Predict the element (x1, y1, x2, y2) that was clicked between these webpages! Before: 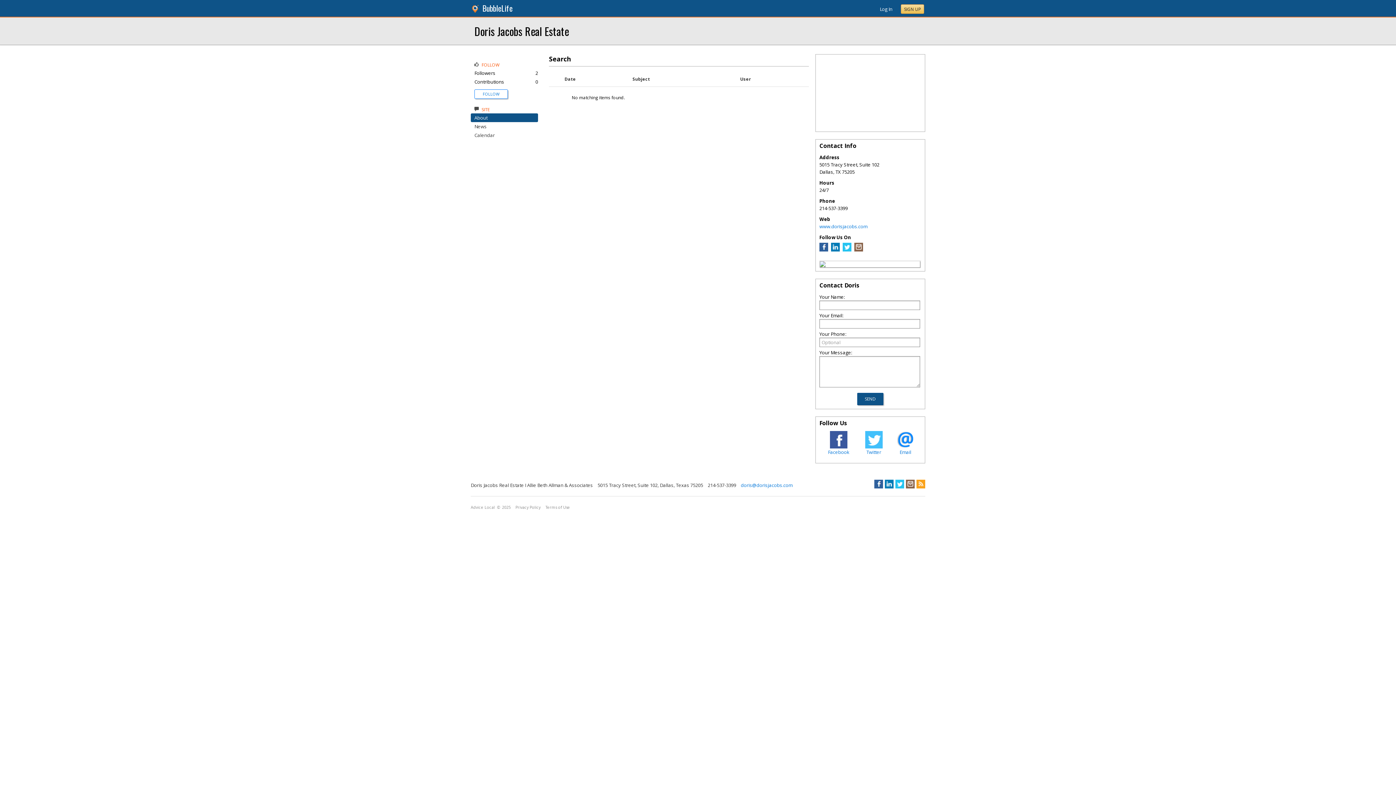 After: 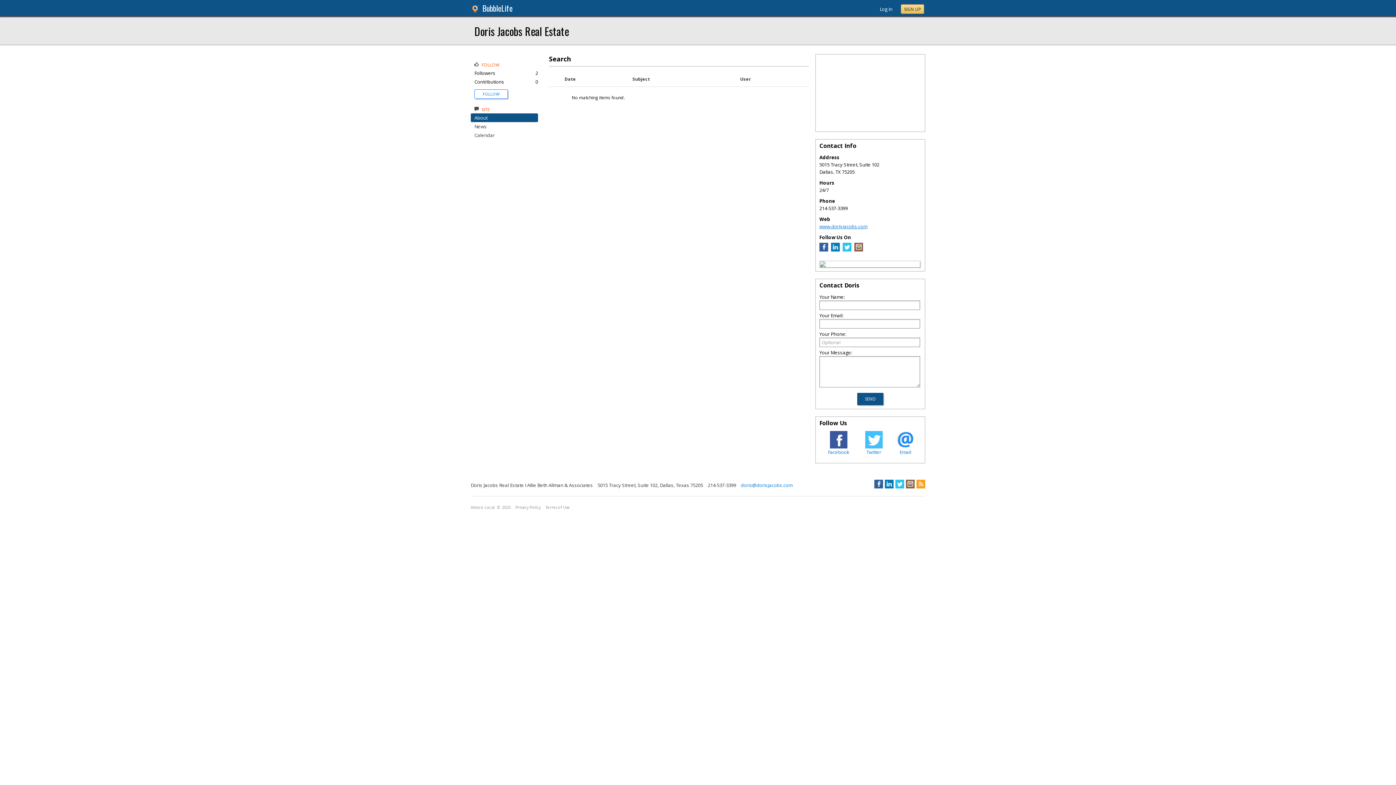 Action: label: www.dorisjacobs.com bbox: (819, 223, 867, 229)